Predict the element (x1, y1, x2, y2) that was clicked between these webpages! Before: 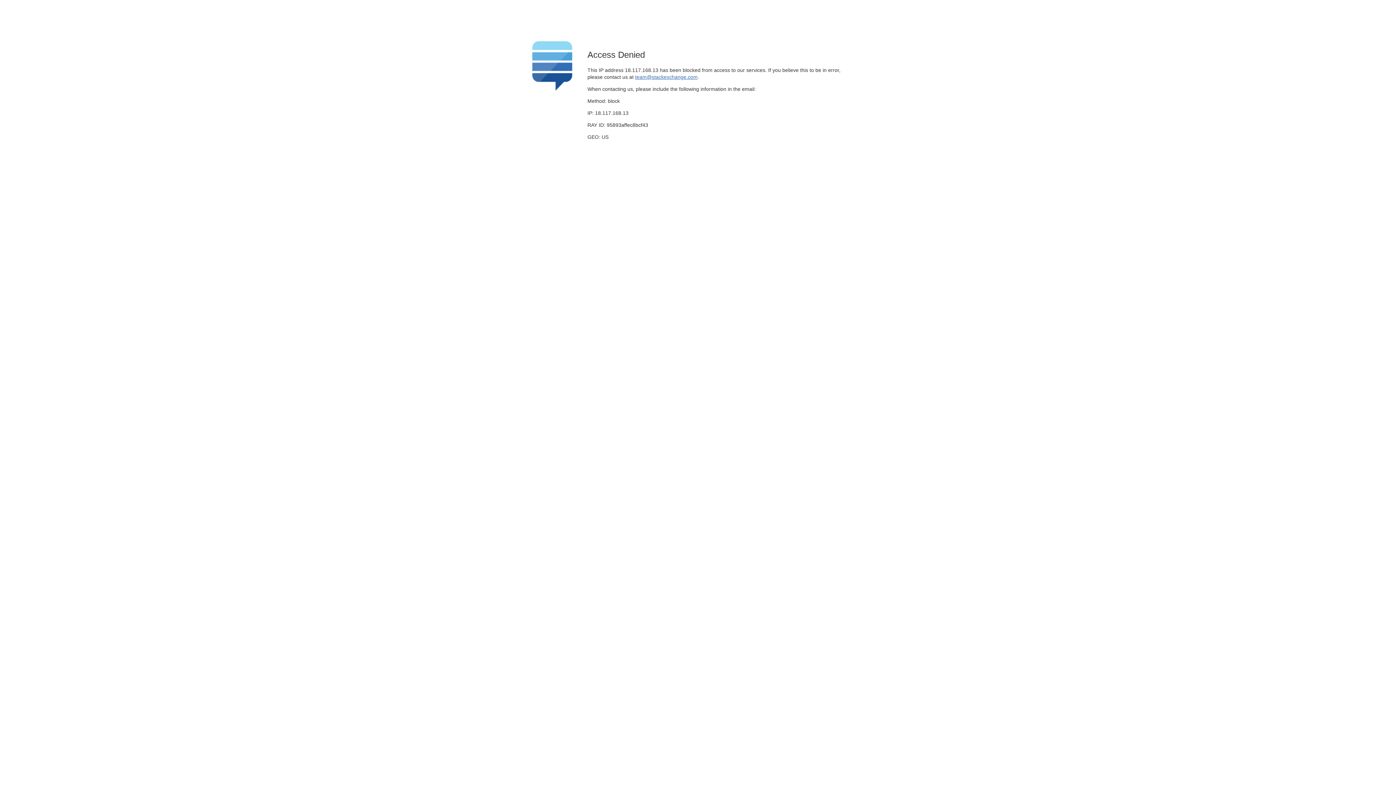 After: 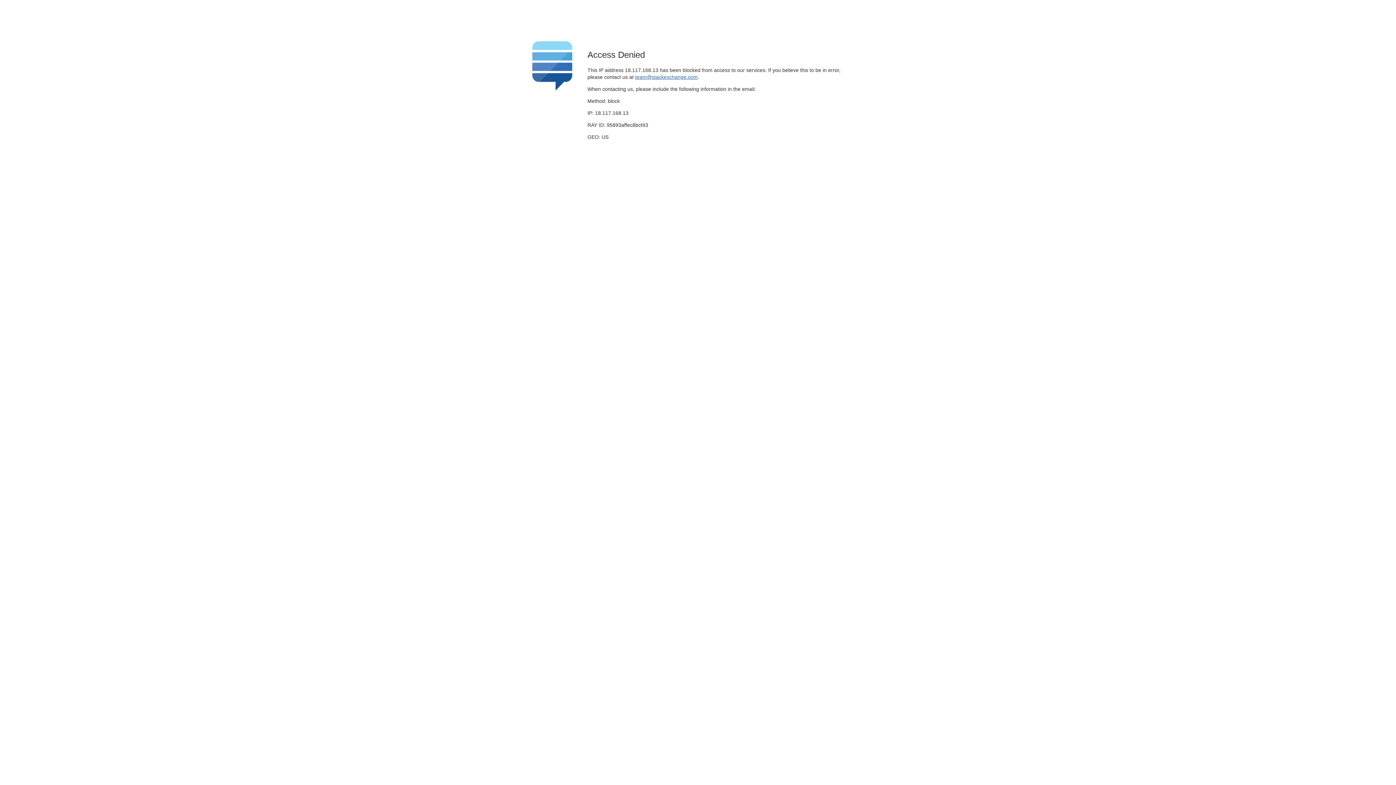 Action: label: team@stackexchange.com bbox: (635, 74, 697, 79)